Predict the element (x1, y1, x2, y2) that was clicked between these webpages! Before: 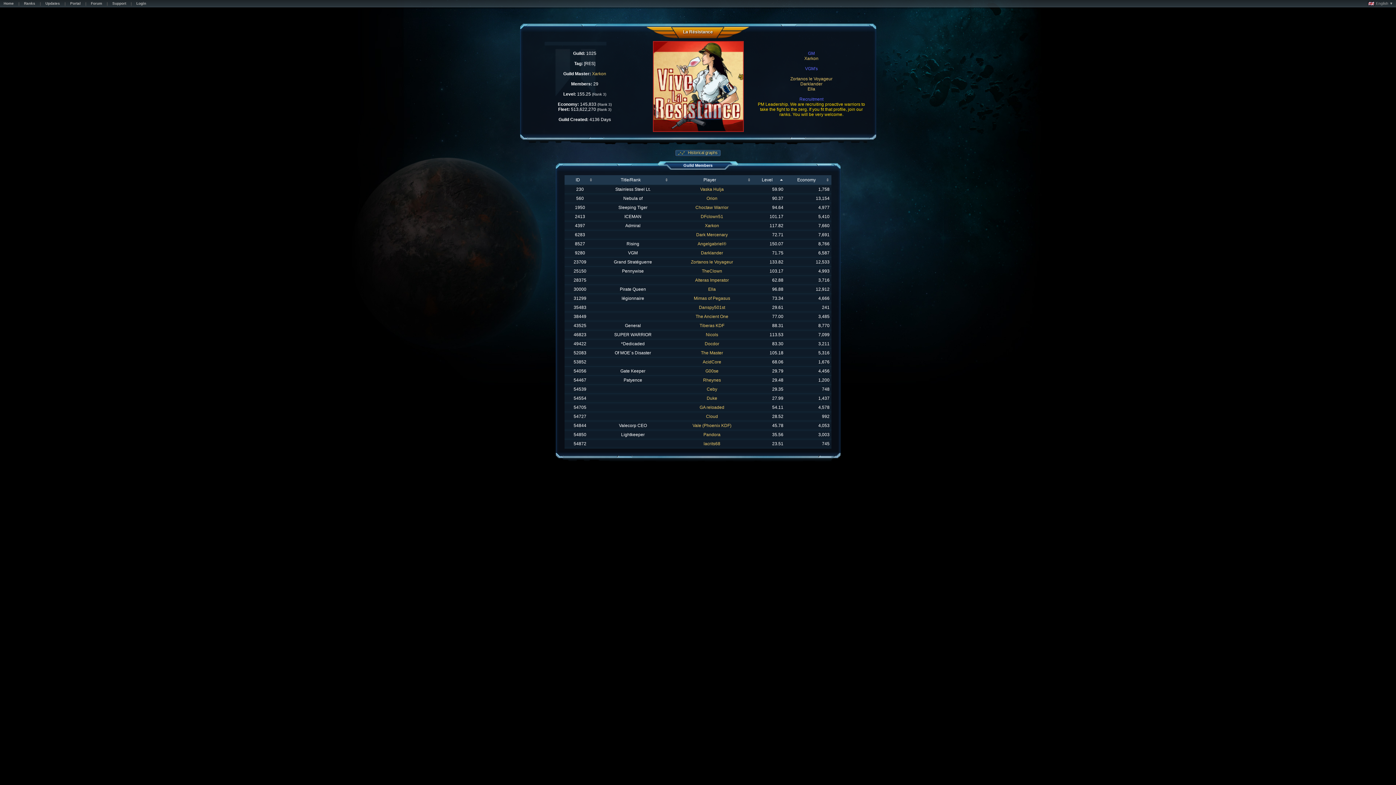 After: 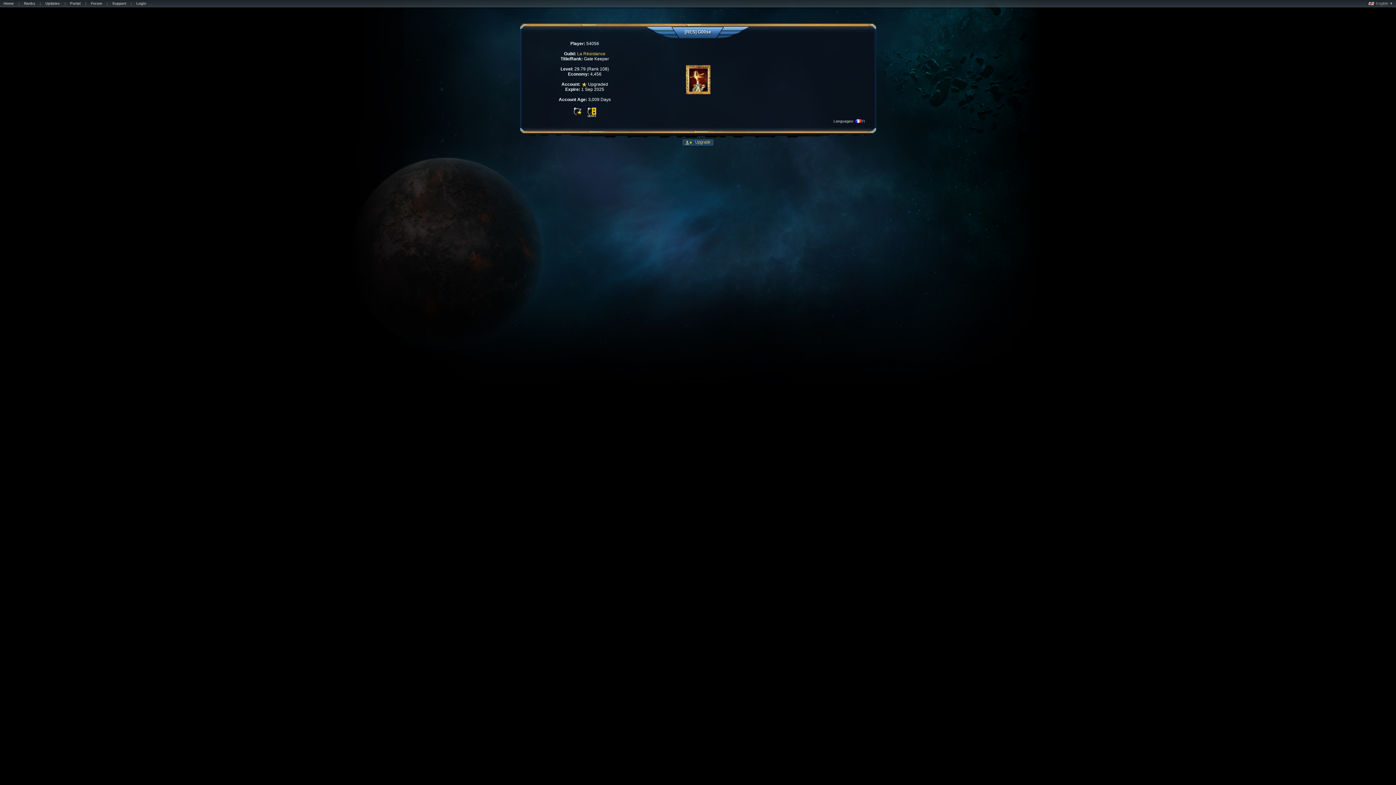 Action: bbox: (705, 368, 718, 373) label: G00se